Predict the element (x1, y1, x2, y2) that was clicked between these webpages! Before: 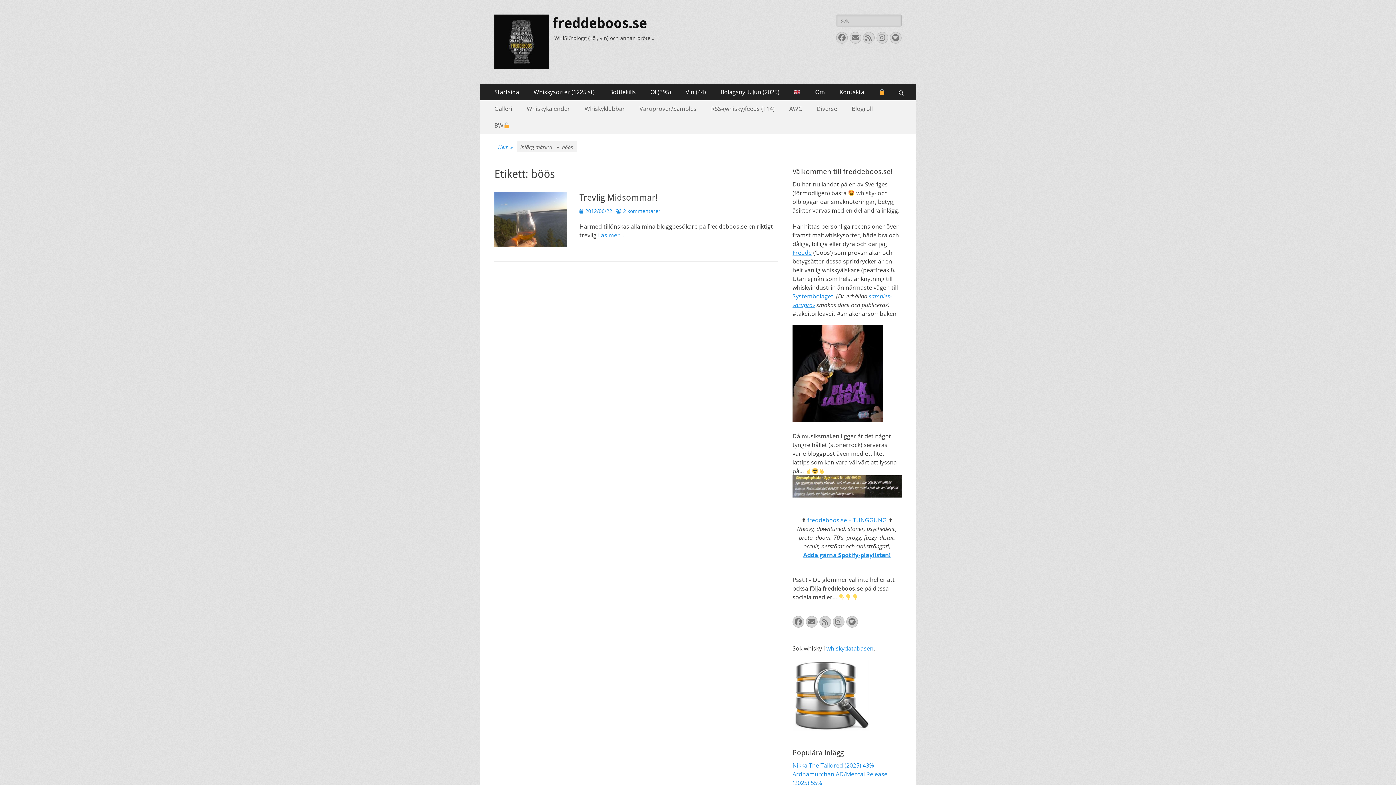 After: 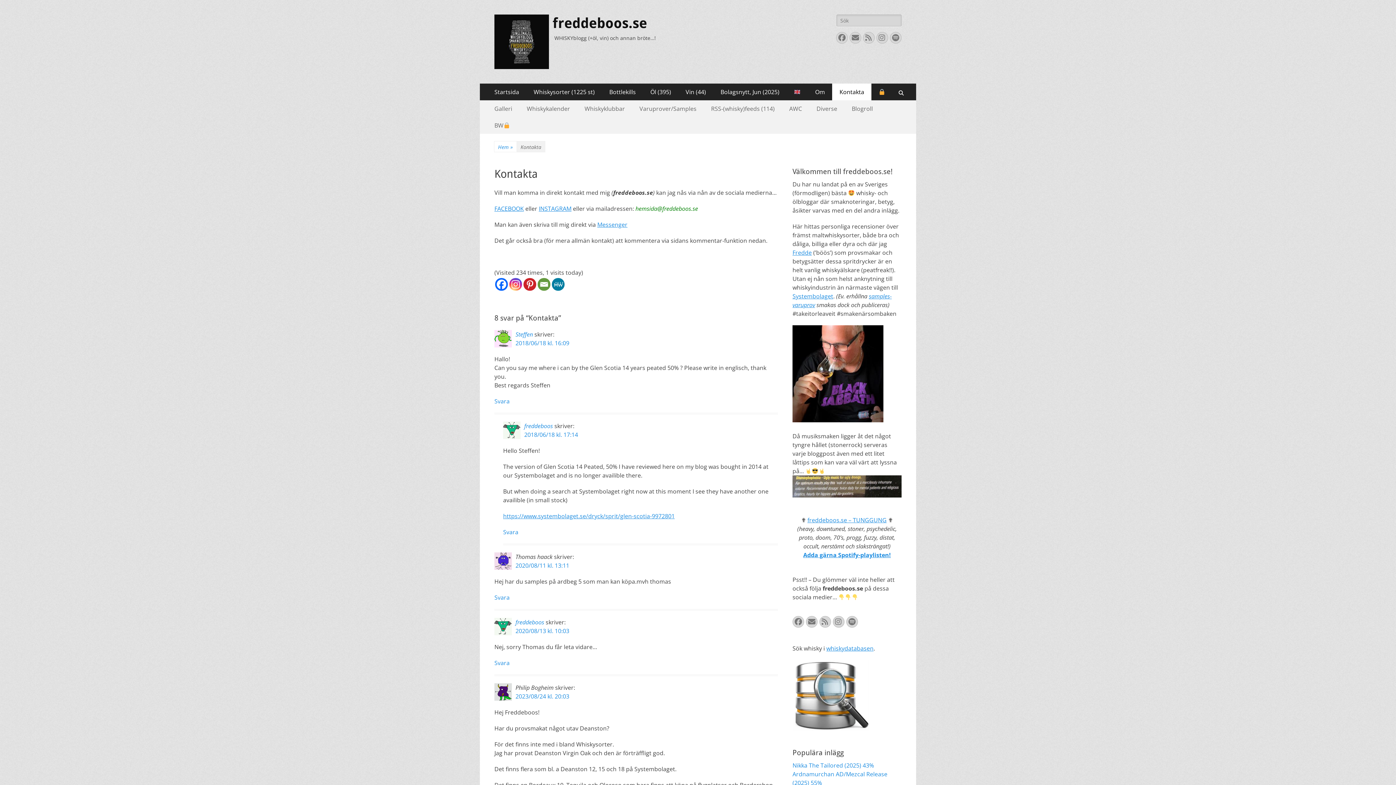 Action: bbox: (832, 83, 871, 100) label: Kontakta